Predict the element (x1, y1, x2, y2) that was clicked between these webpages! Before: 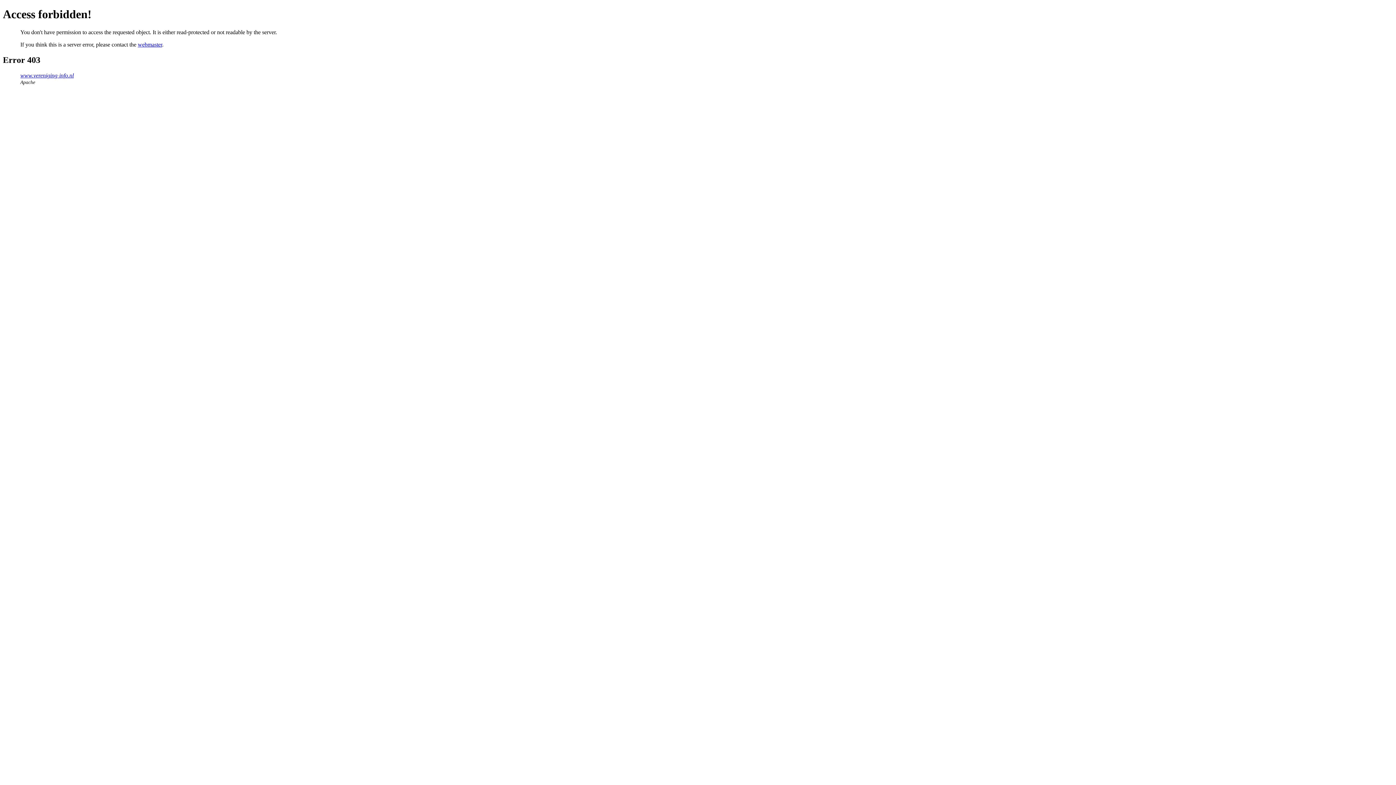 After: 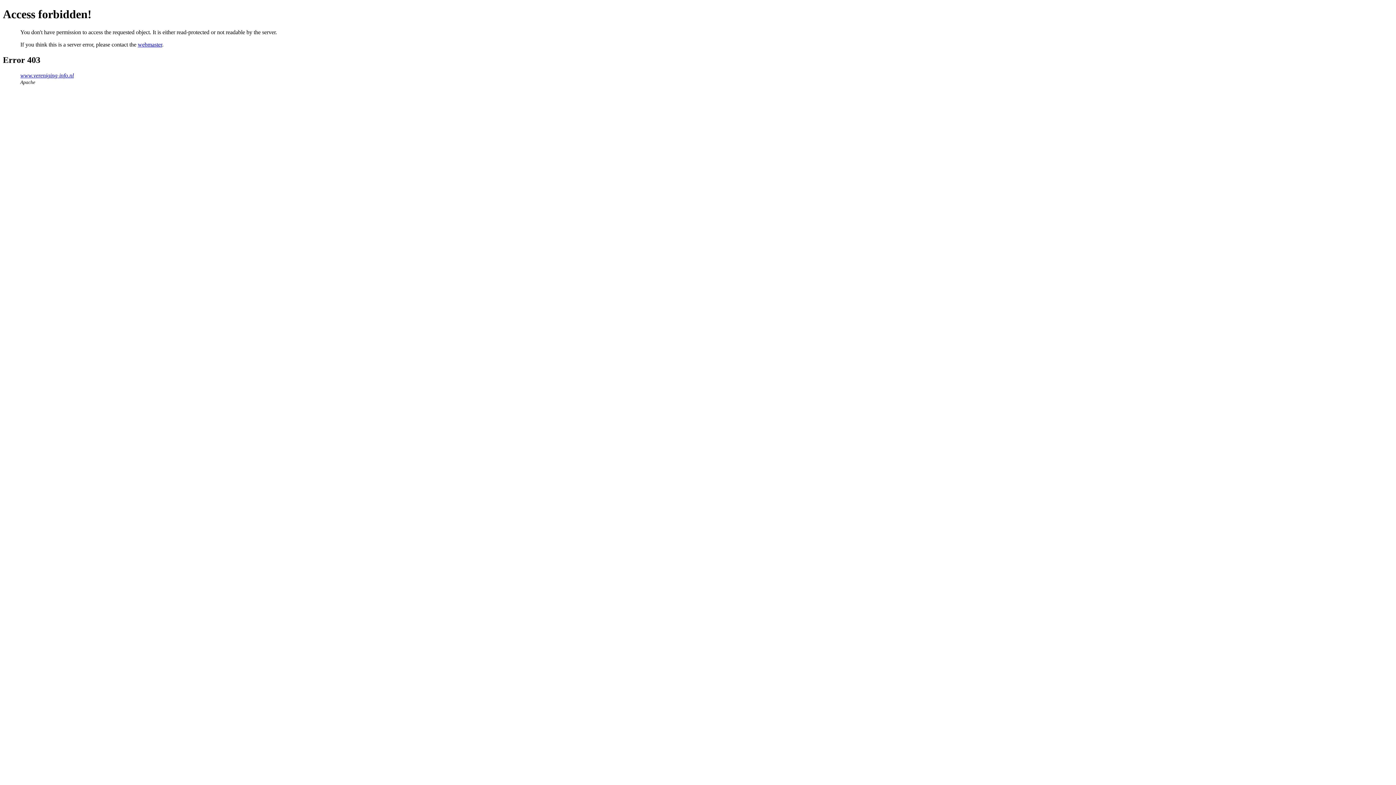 Action: label: webmaster bbox: (137, 41, 162, 47)